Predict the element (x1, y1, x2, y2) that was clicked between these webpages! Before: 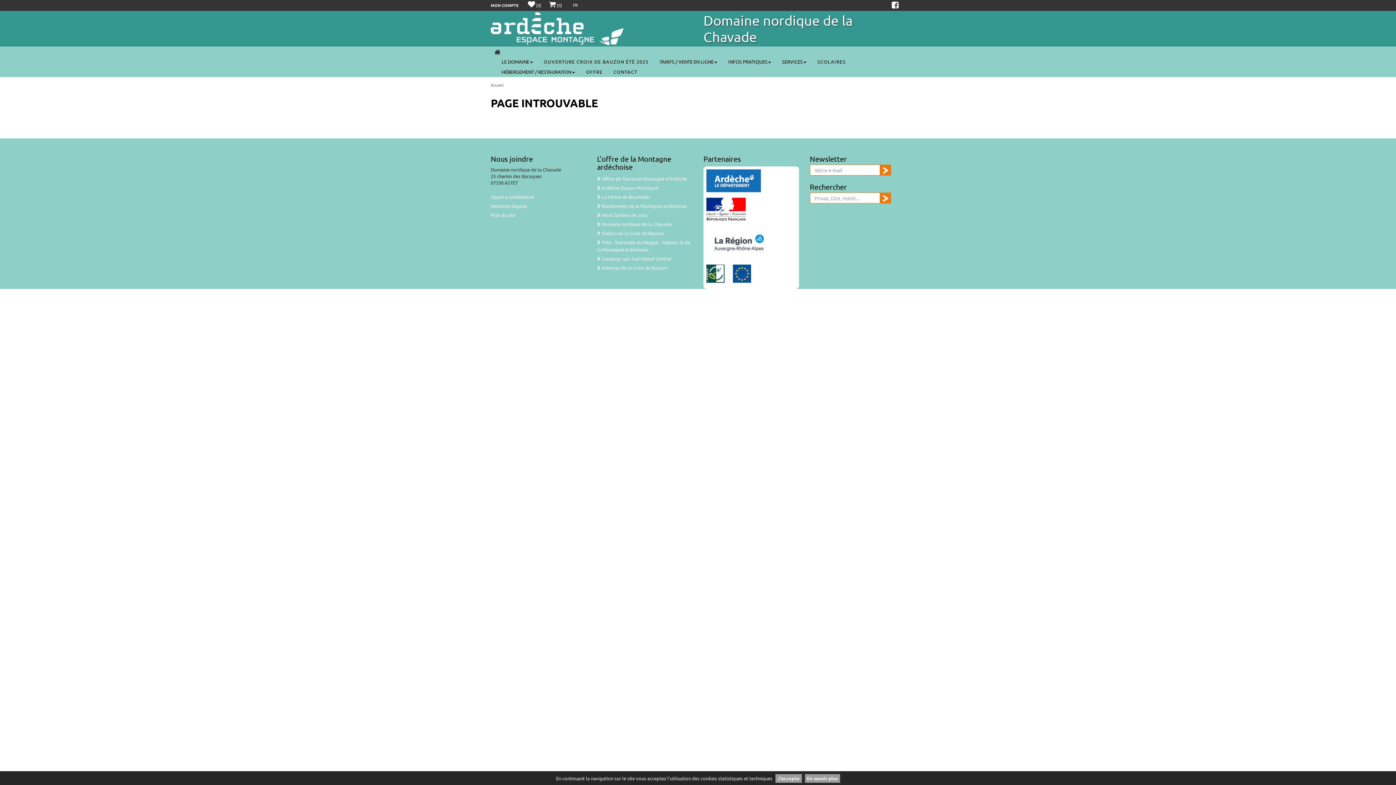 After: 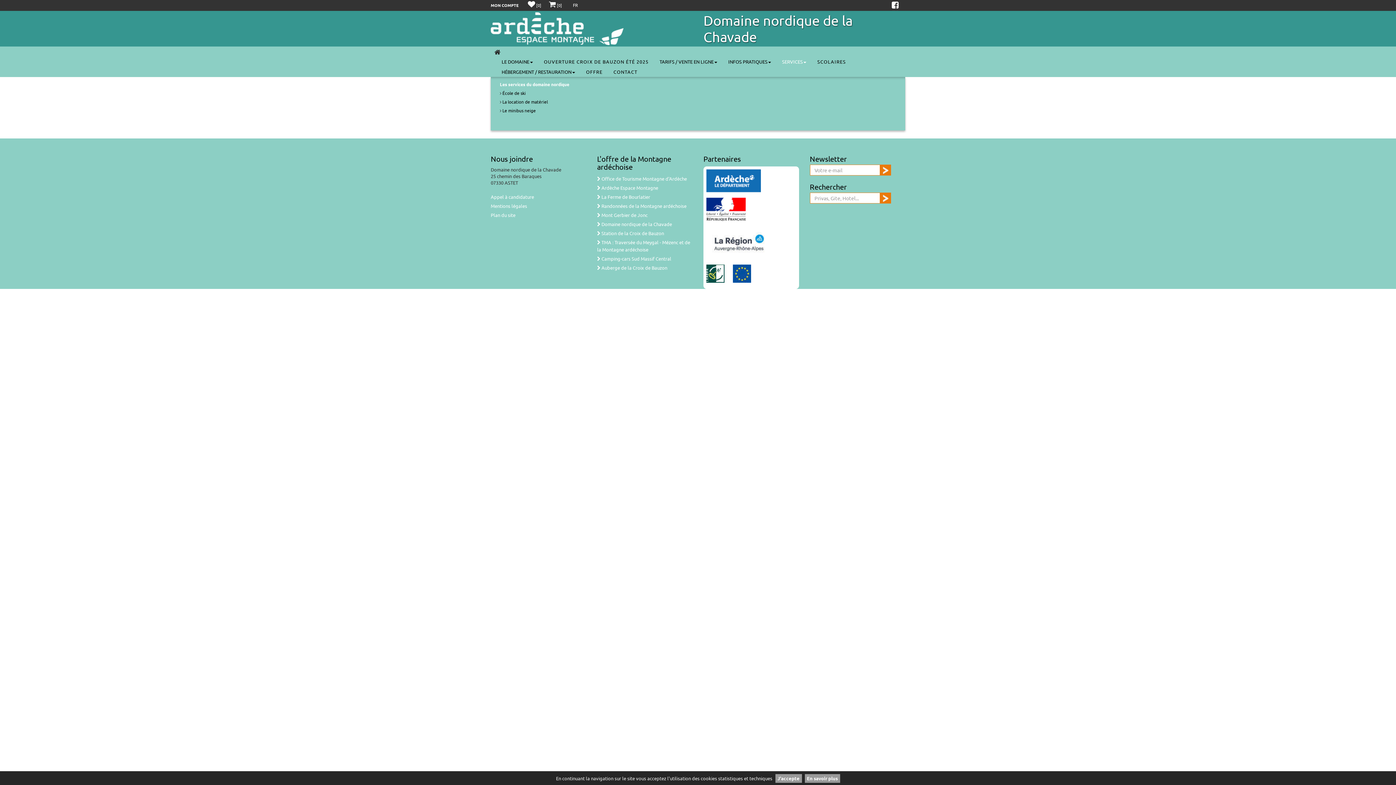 Action: label: SERVICES bbox: (776, 56, 812, 66)